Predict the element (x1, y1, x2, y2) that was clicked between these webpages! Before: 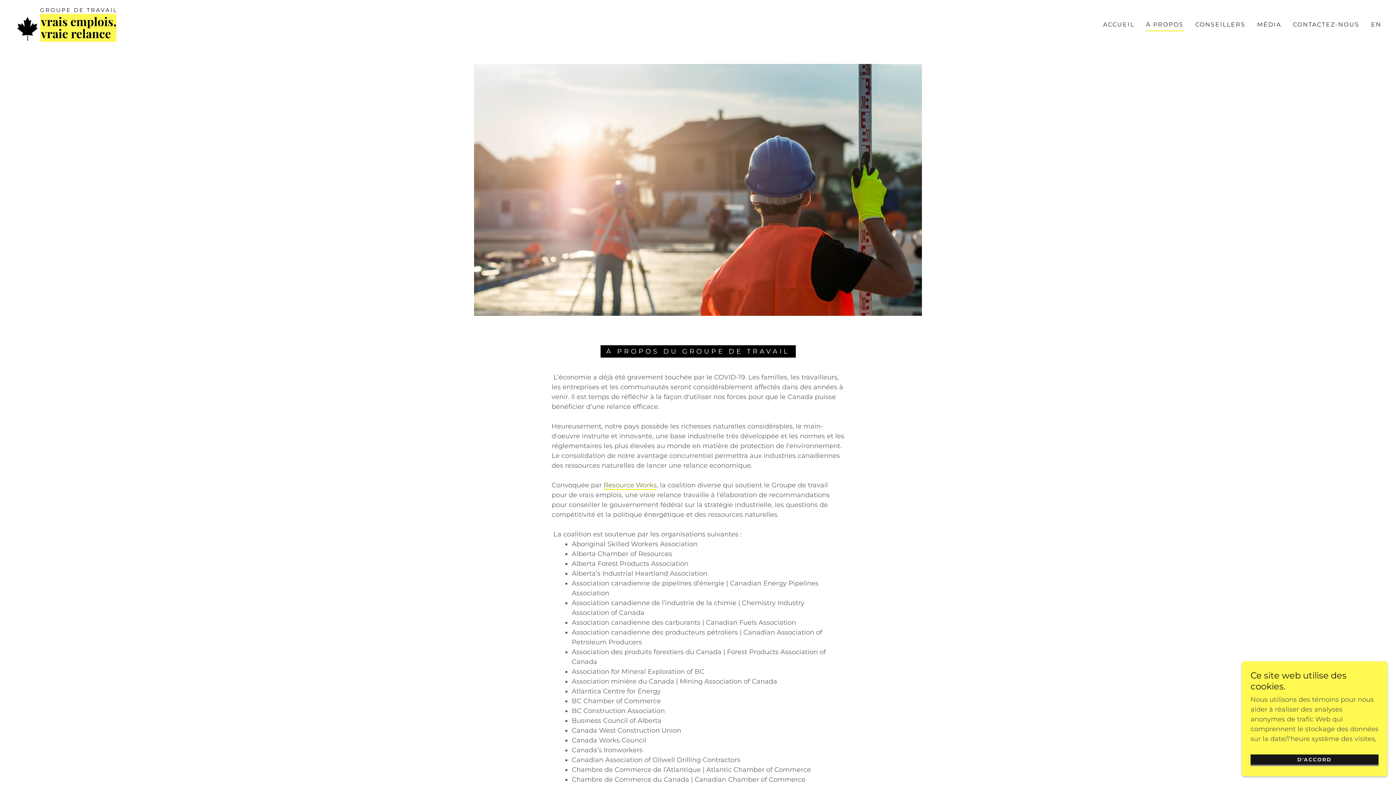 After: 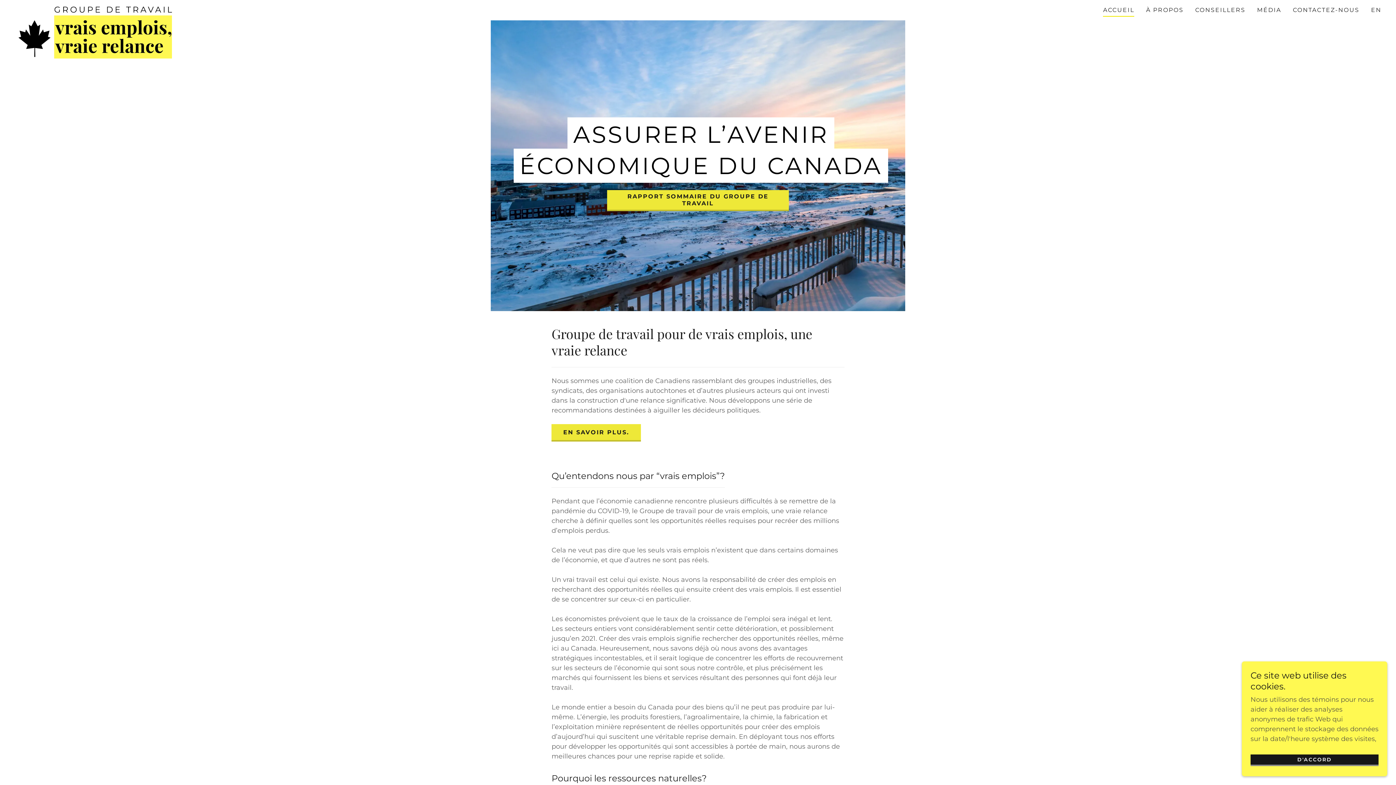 Action: bbox: (14, 20, 116, 28)